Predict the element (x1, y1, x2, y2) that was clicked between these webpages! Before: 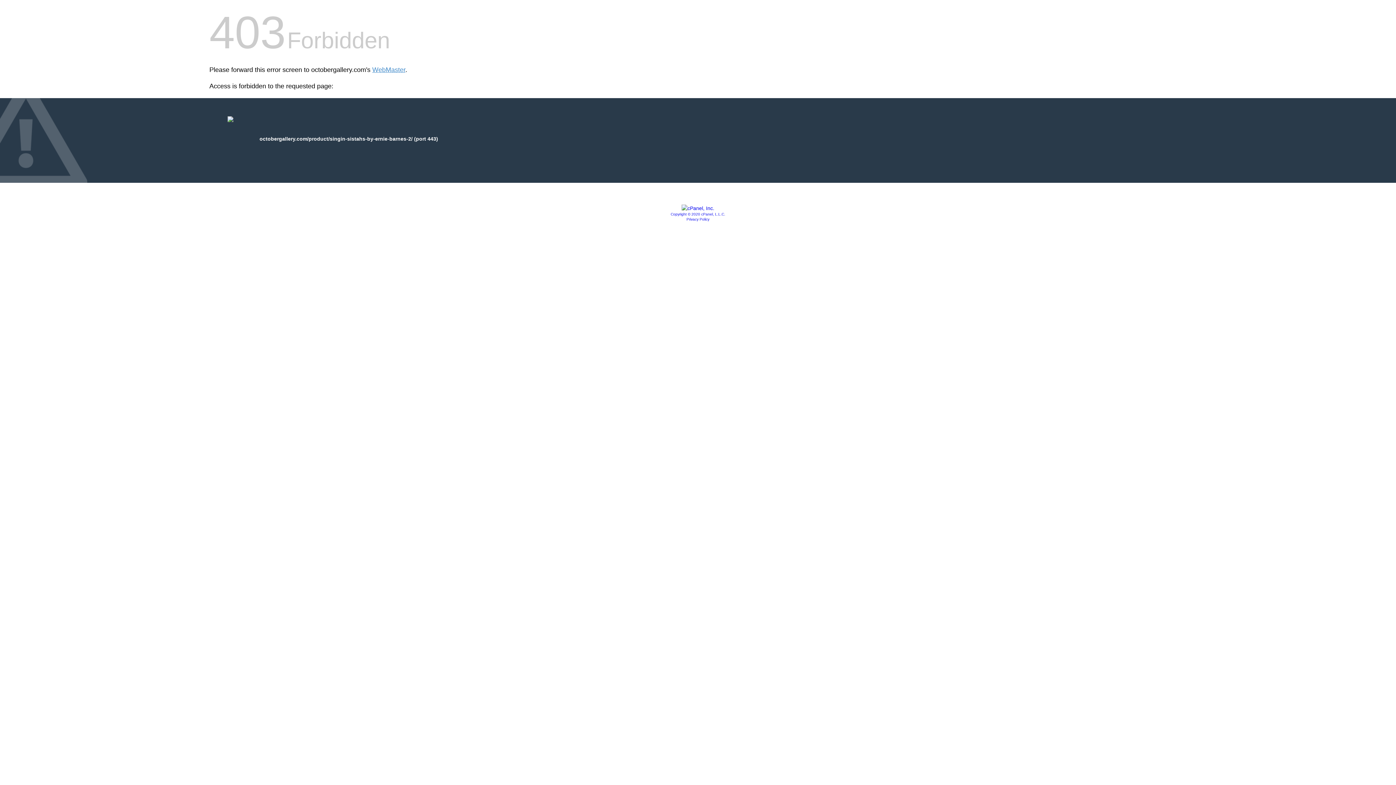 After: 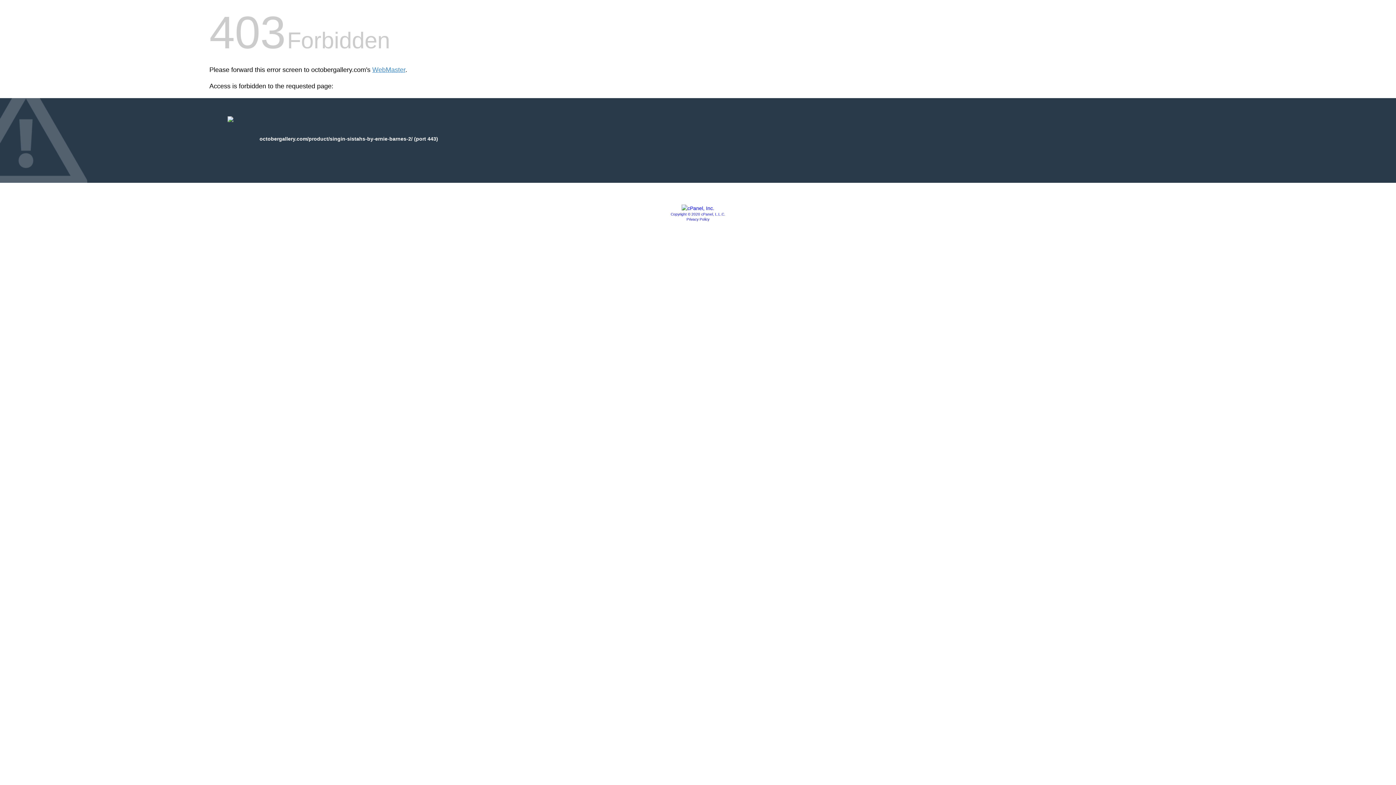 Action: bbox: (681, 205, 714, 211)